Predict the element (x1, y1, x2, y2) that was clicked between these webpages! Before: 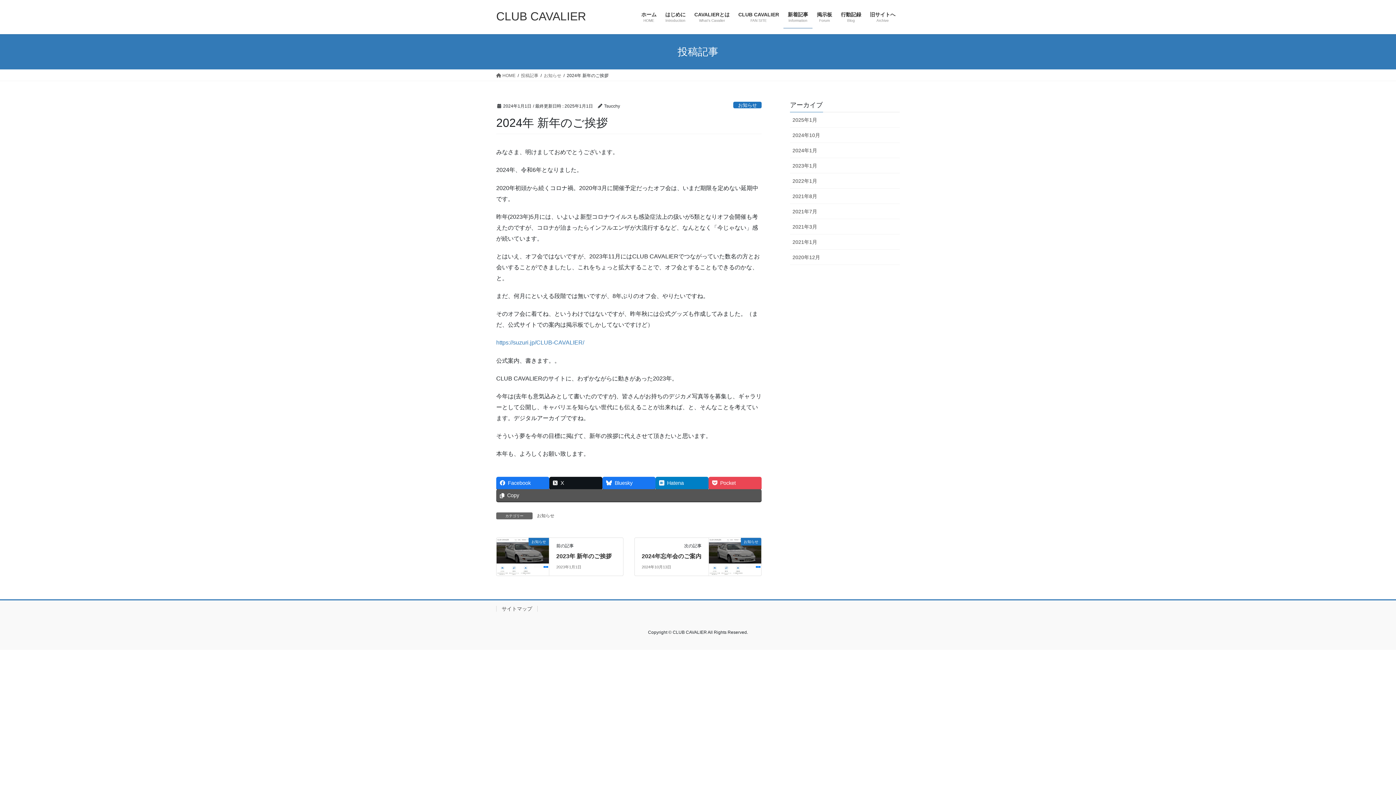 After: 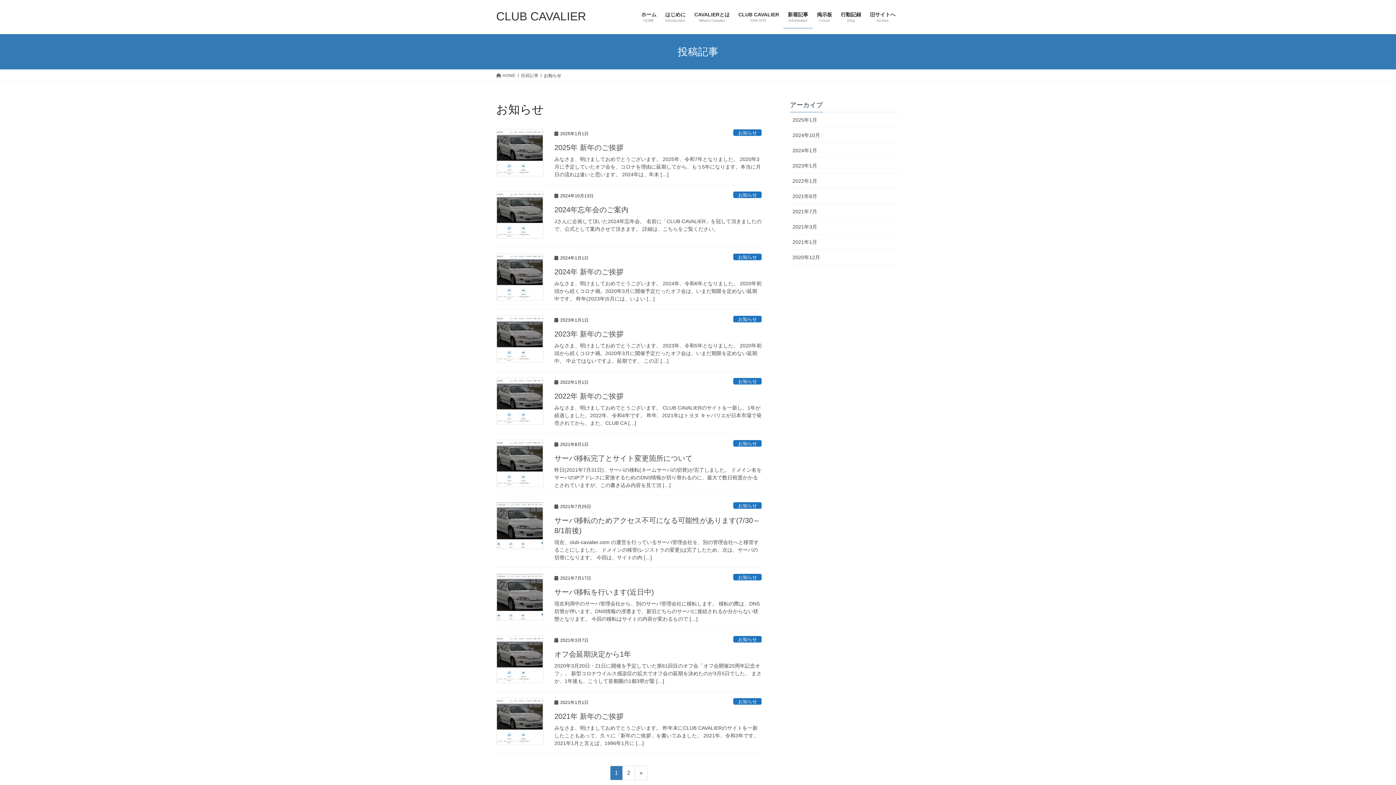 Action: label: お知らせ bbox: (536, 512, 555, 519)